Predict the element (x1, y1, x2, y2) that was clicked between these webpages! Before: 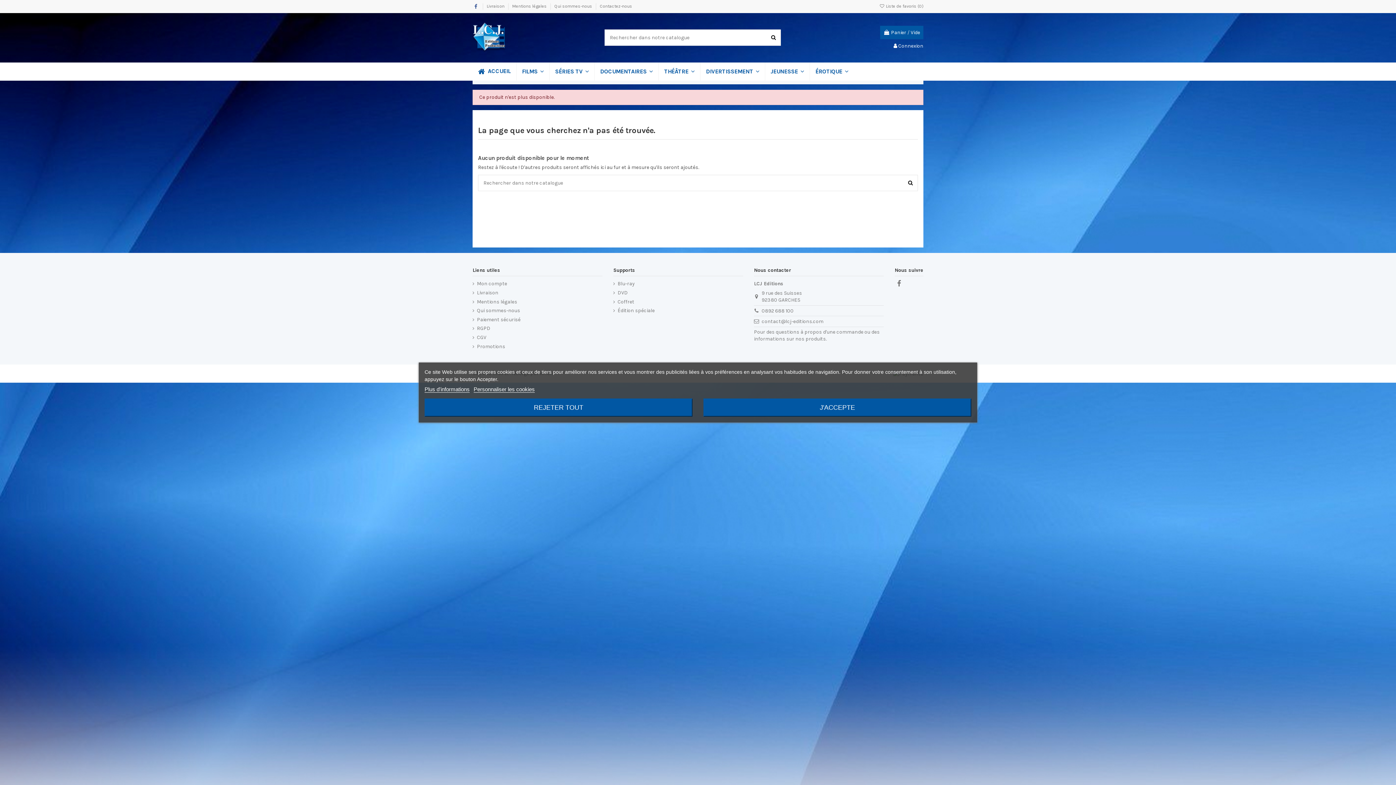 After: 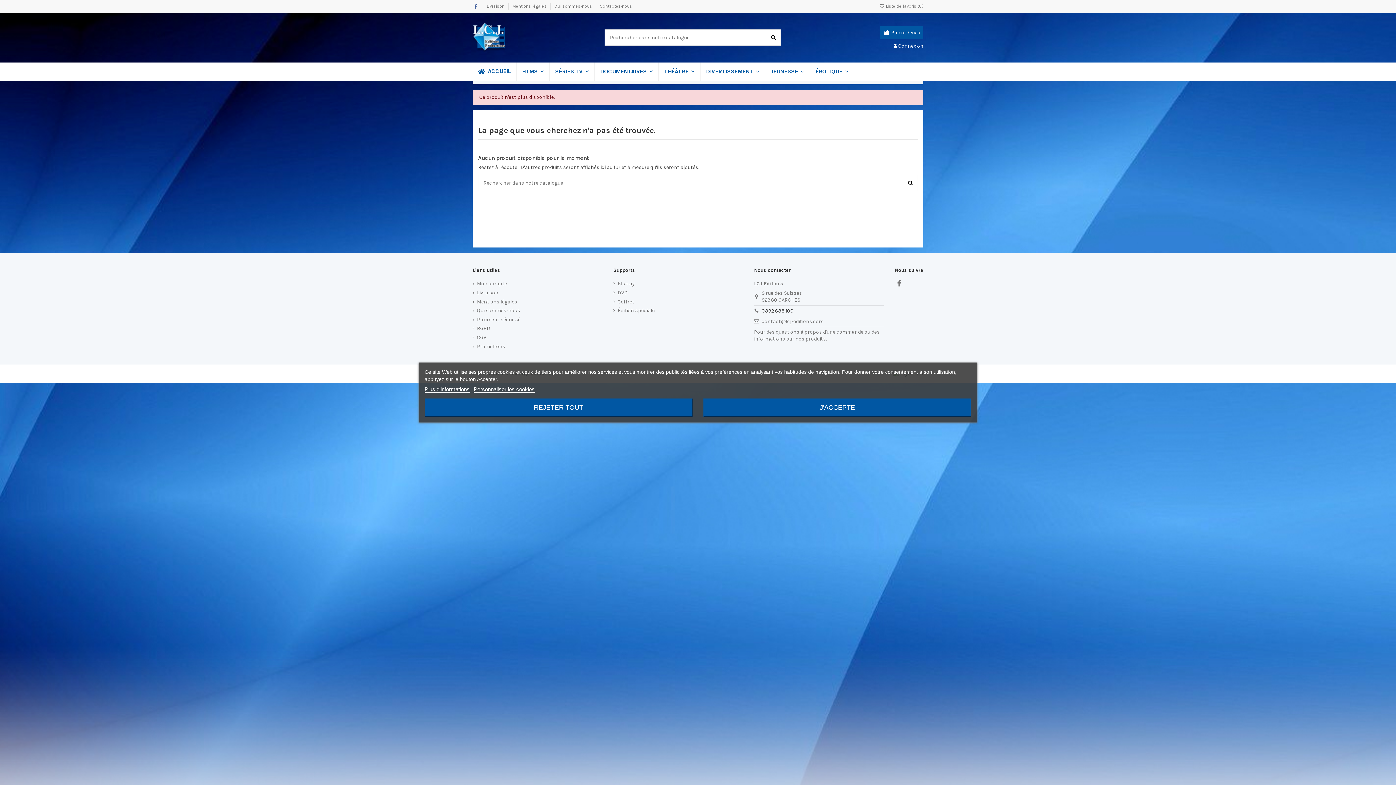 Action: bbox: (761, 307, 793, 314) label: 0892 688 100